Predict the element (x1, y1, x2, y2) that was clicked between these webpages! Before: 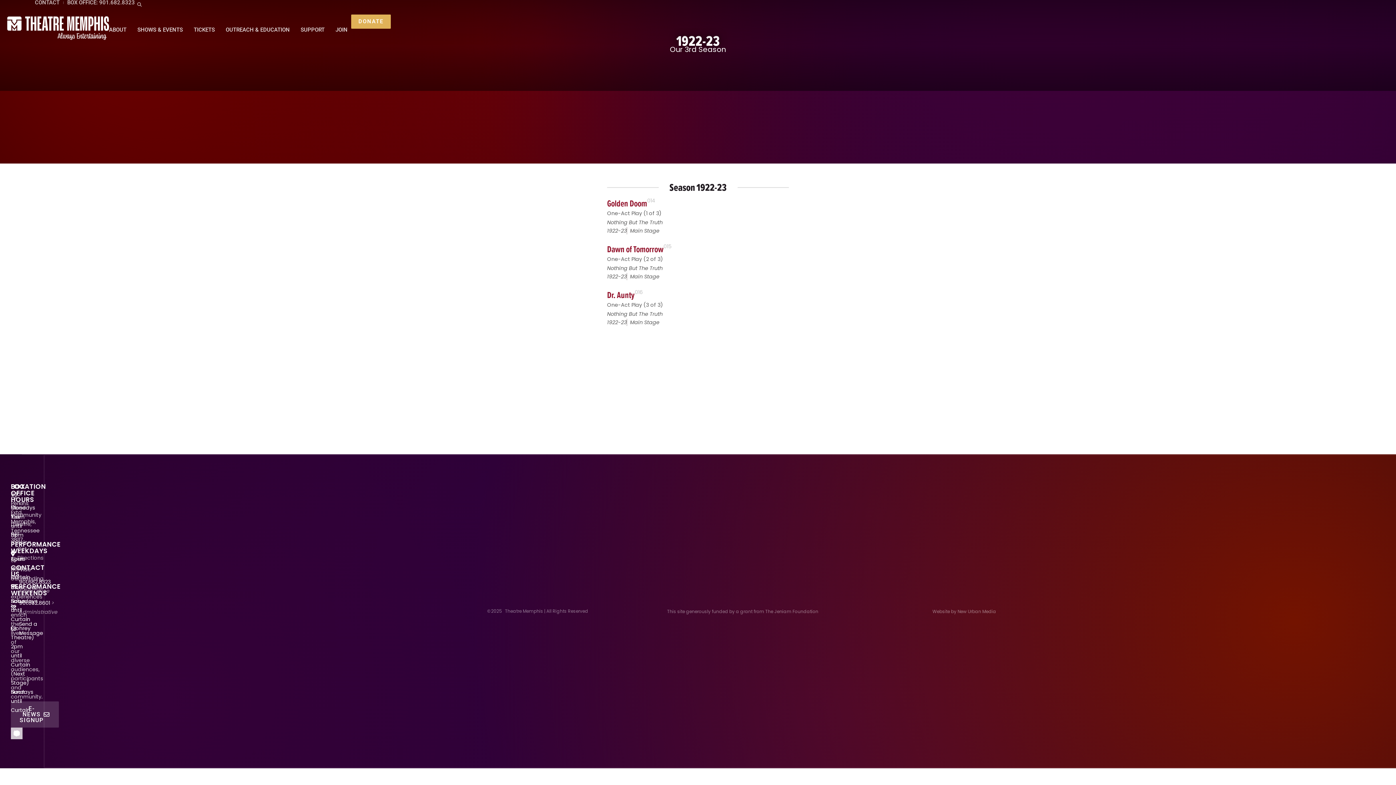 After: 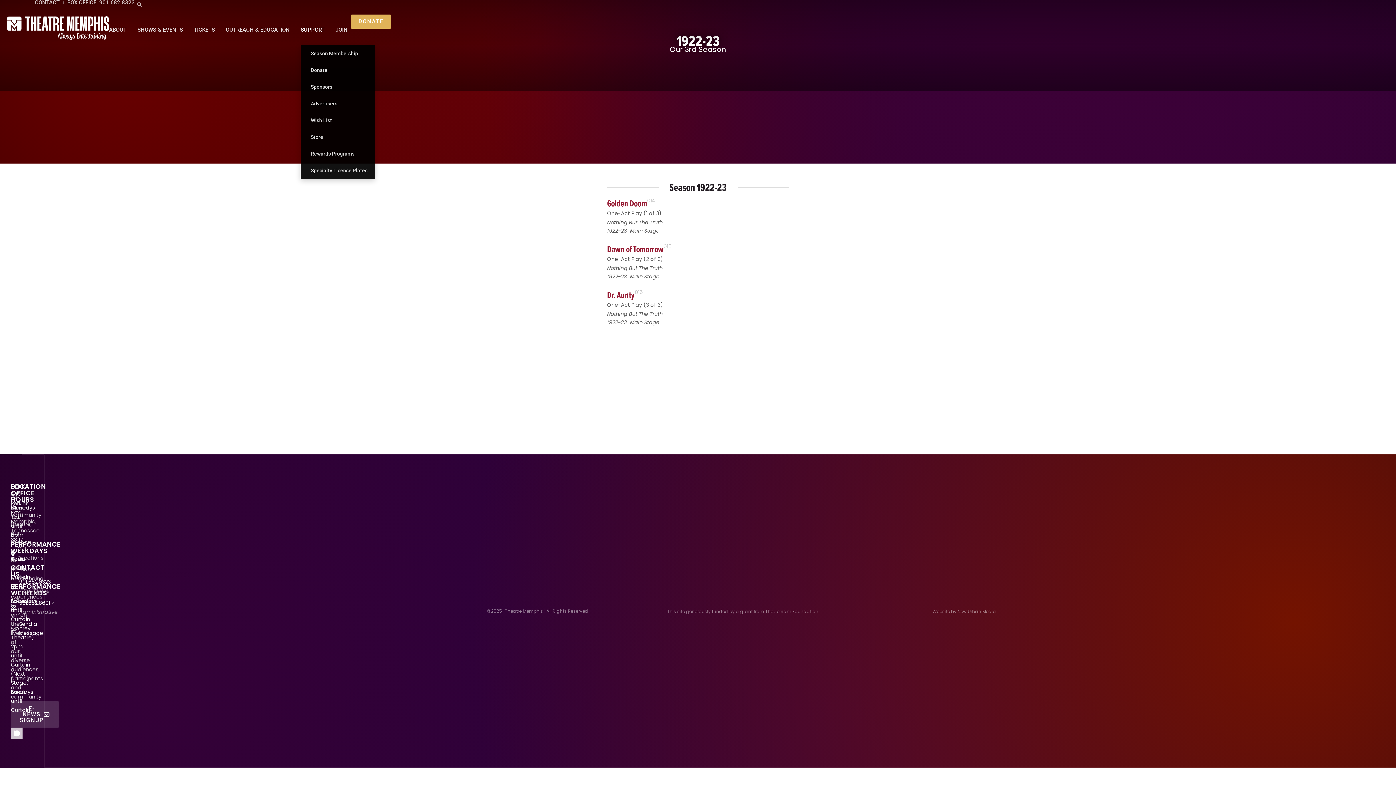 Action: bbox: (300, 14, 328, 45) label: SUPPORT